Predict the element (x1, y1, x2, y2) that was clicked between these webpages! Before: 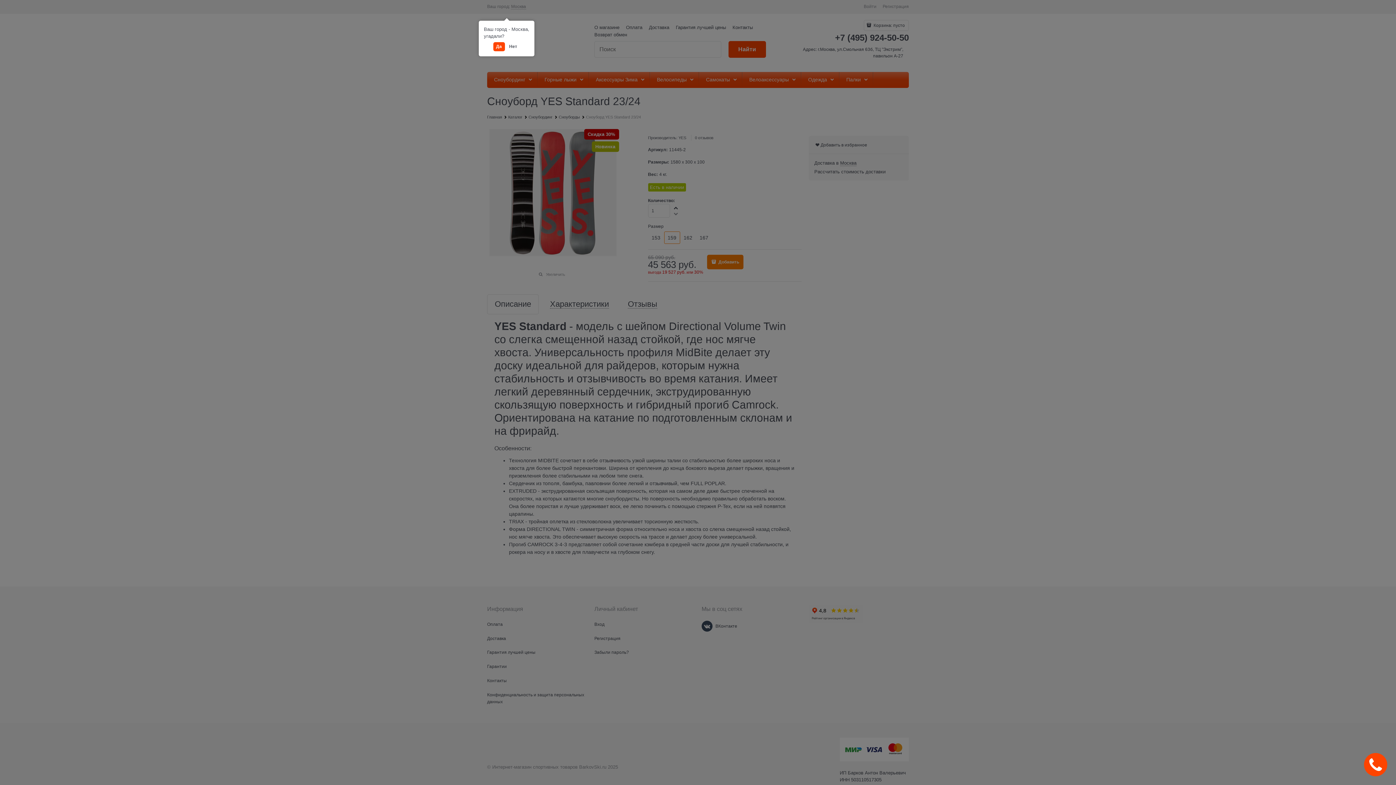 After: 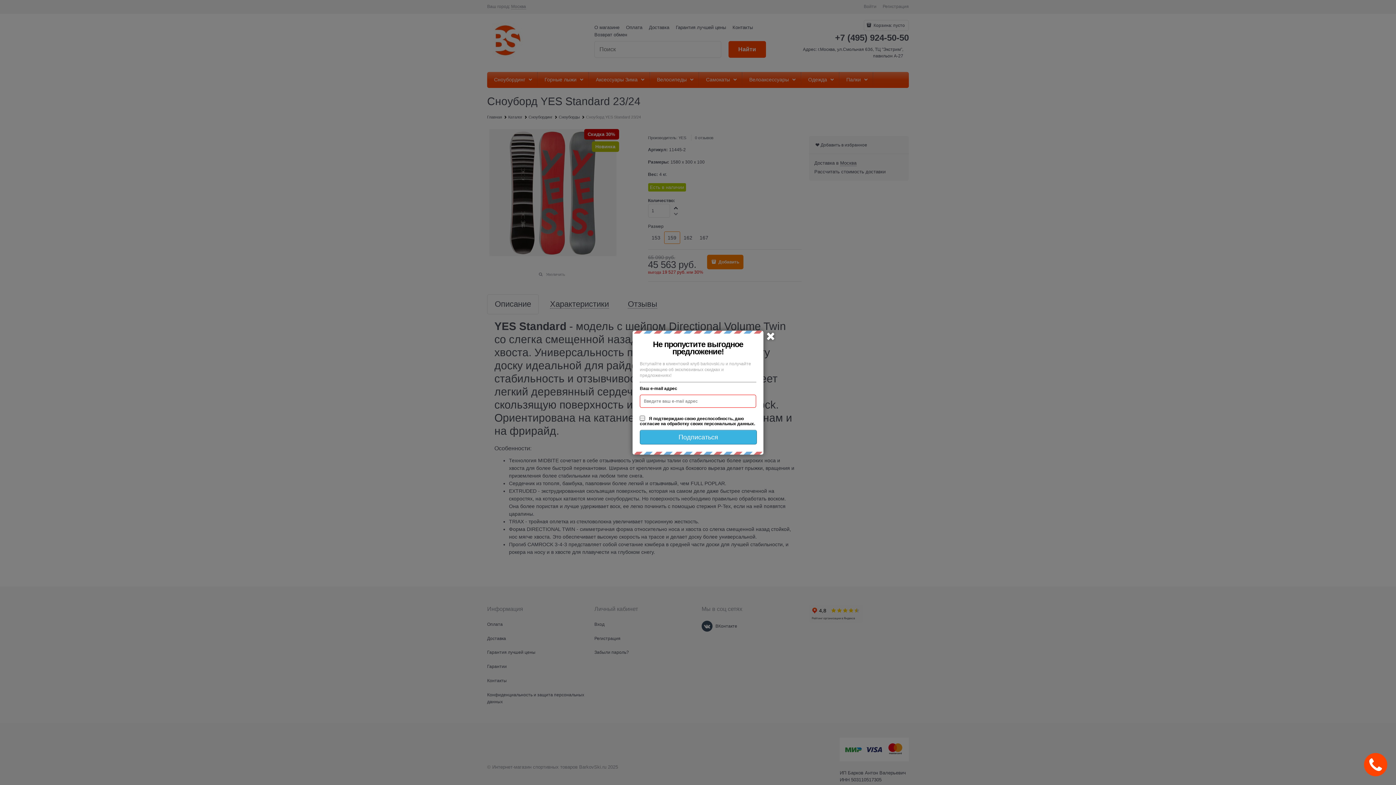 Action: label: Да bbox: (493, 42, 504, 51)